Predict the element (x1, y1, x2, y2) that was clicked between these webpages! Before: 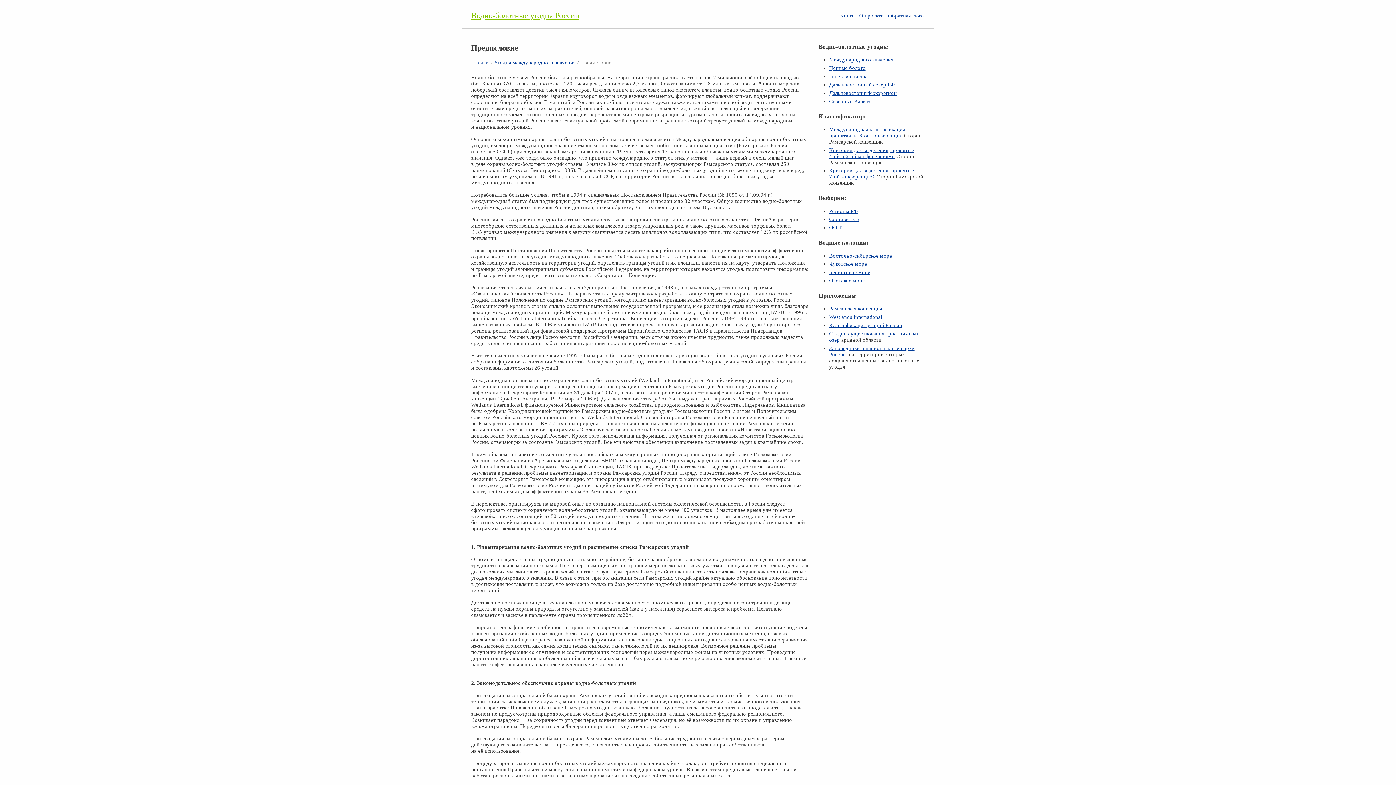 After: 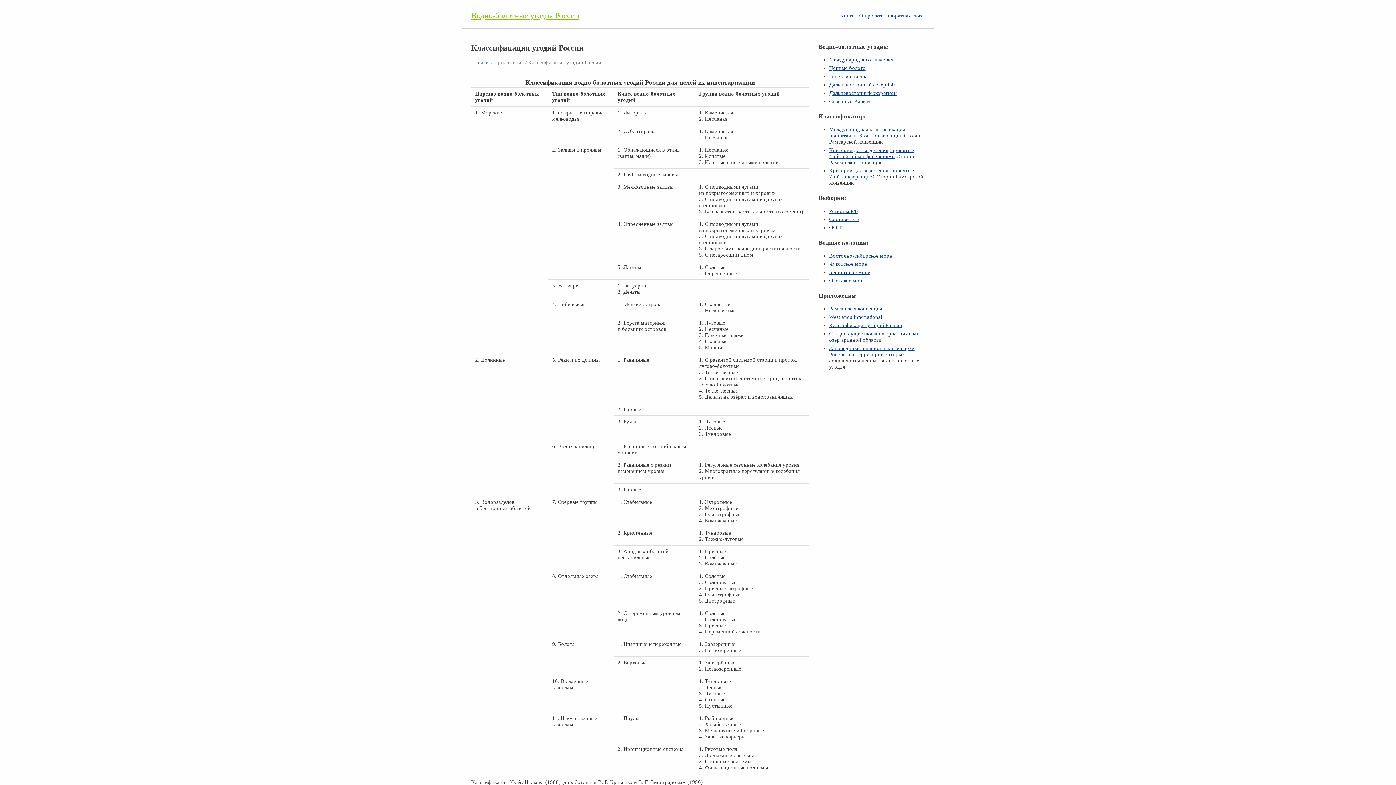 Action: label: Классификация угодий России bbox: (829, 322, 902, 328)